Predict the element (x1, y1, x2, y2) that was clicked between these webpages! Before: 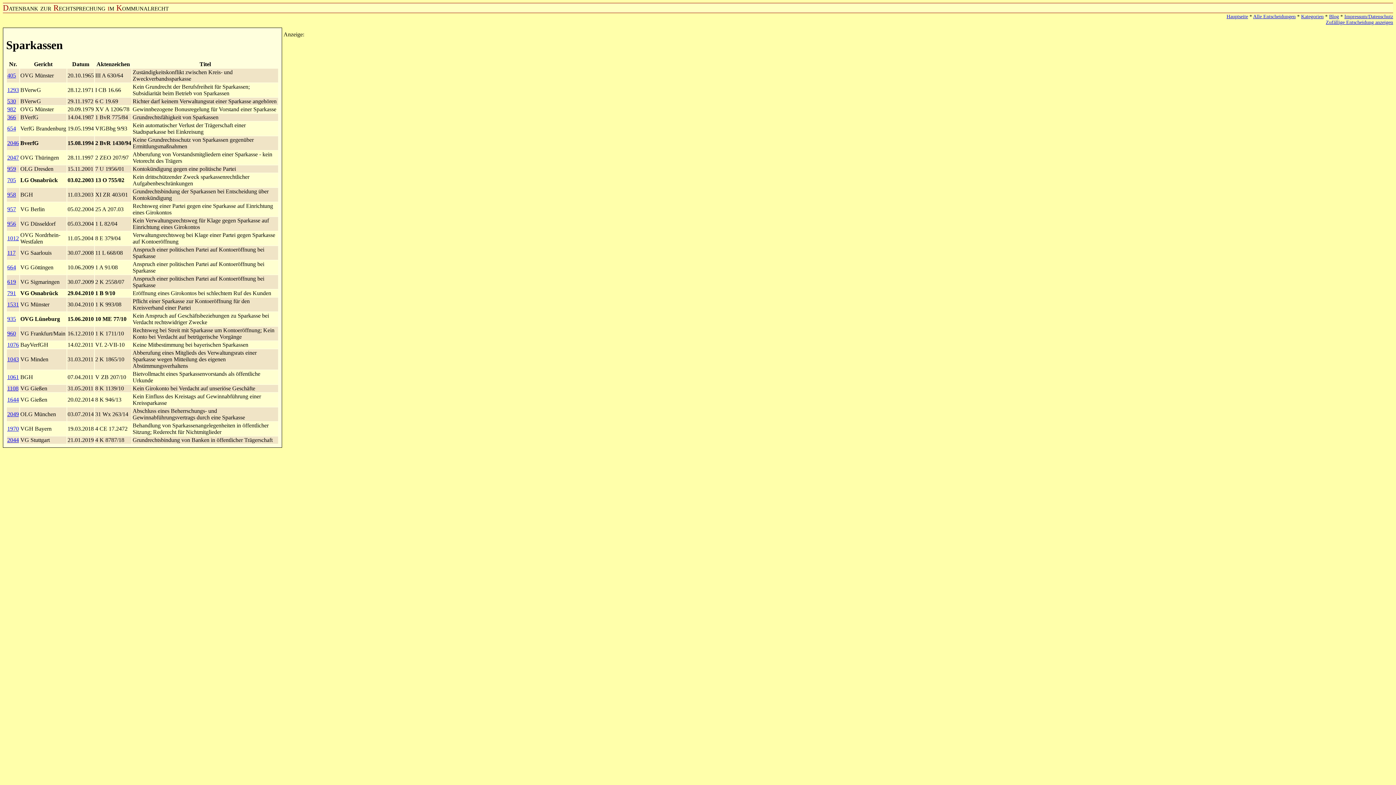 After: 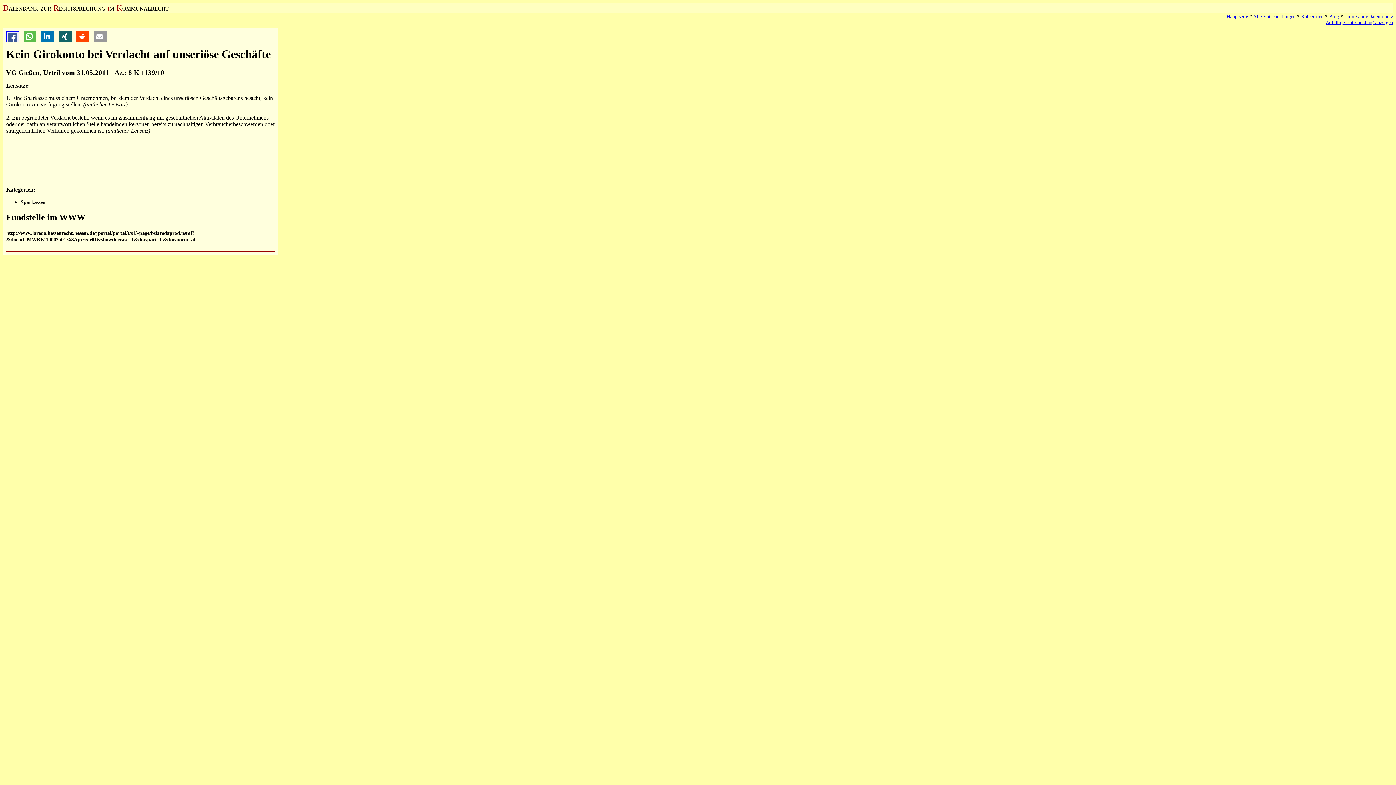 Action: label: 1108 bbox: (7, 385, 18, 391)